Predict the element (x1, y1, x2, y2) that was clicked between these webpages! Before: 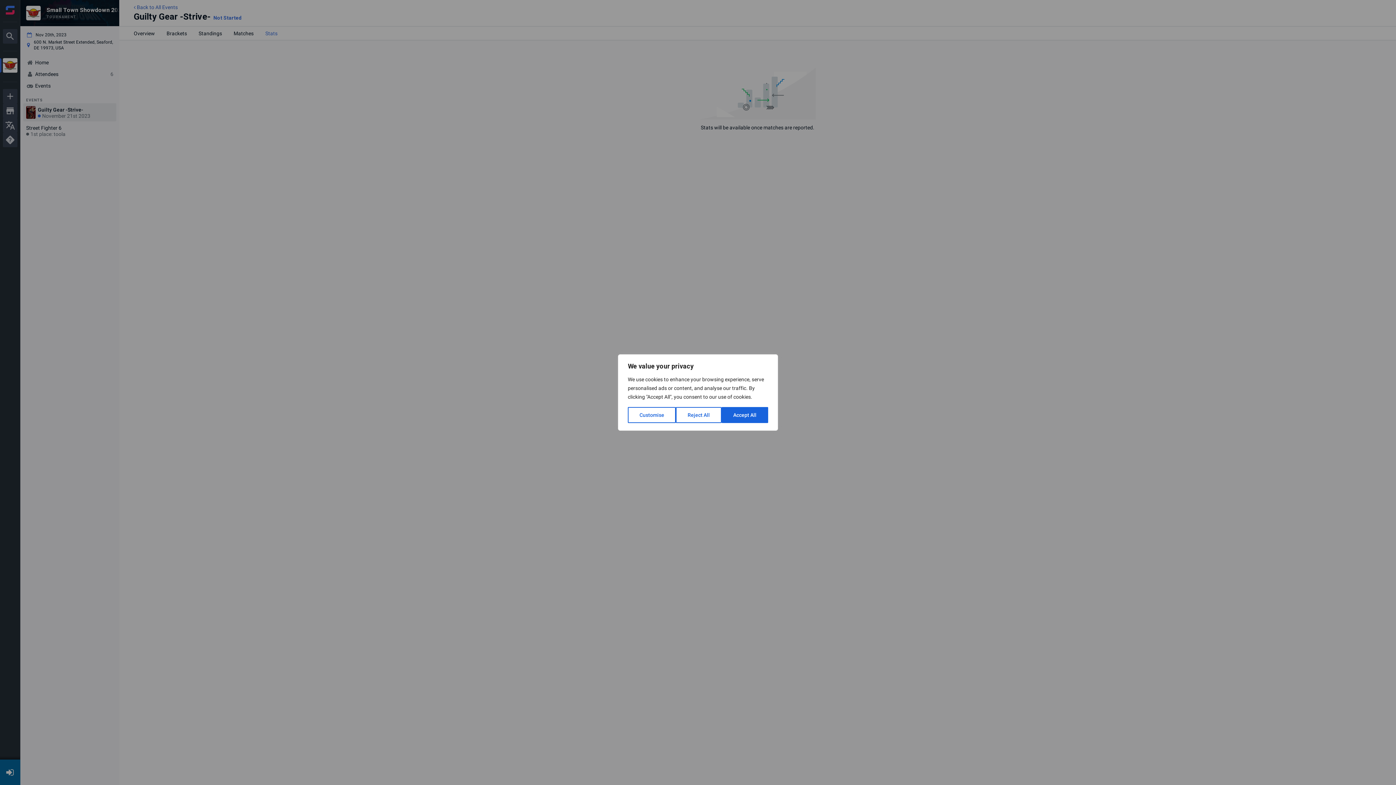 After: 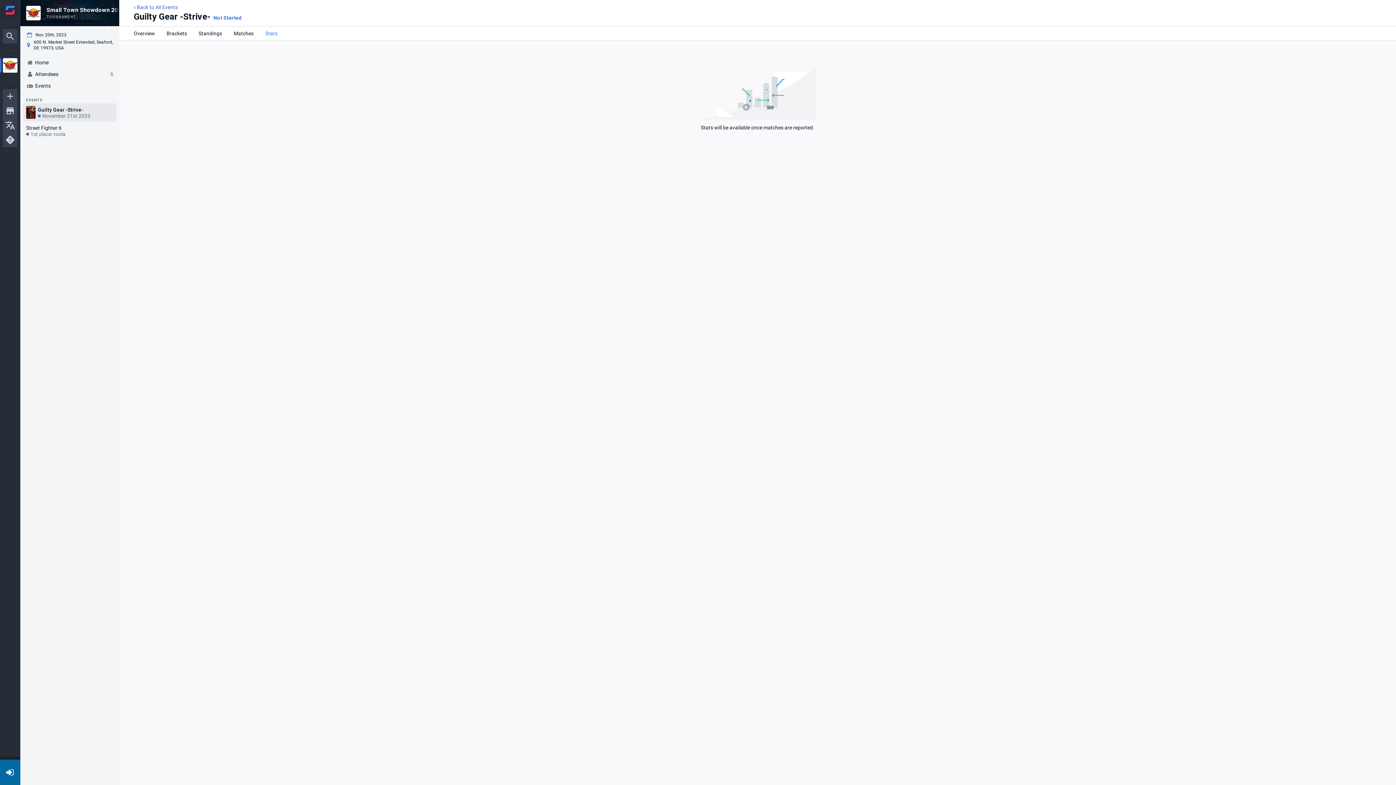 Action: bbox: (676, 407, 721, 423) label: Reject All